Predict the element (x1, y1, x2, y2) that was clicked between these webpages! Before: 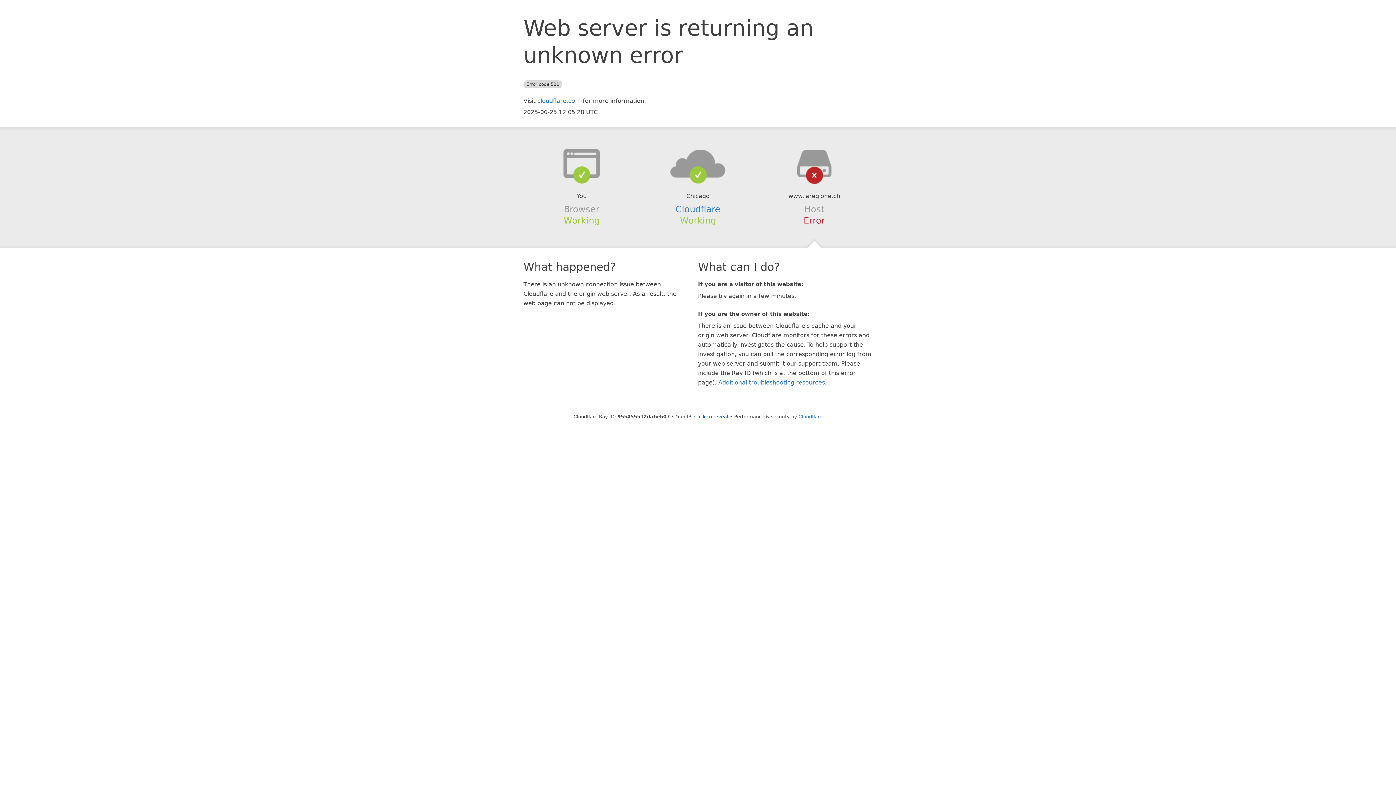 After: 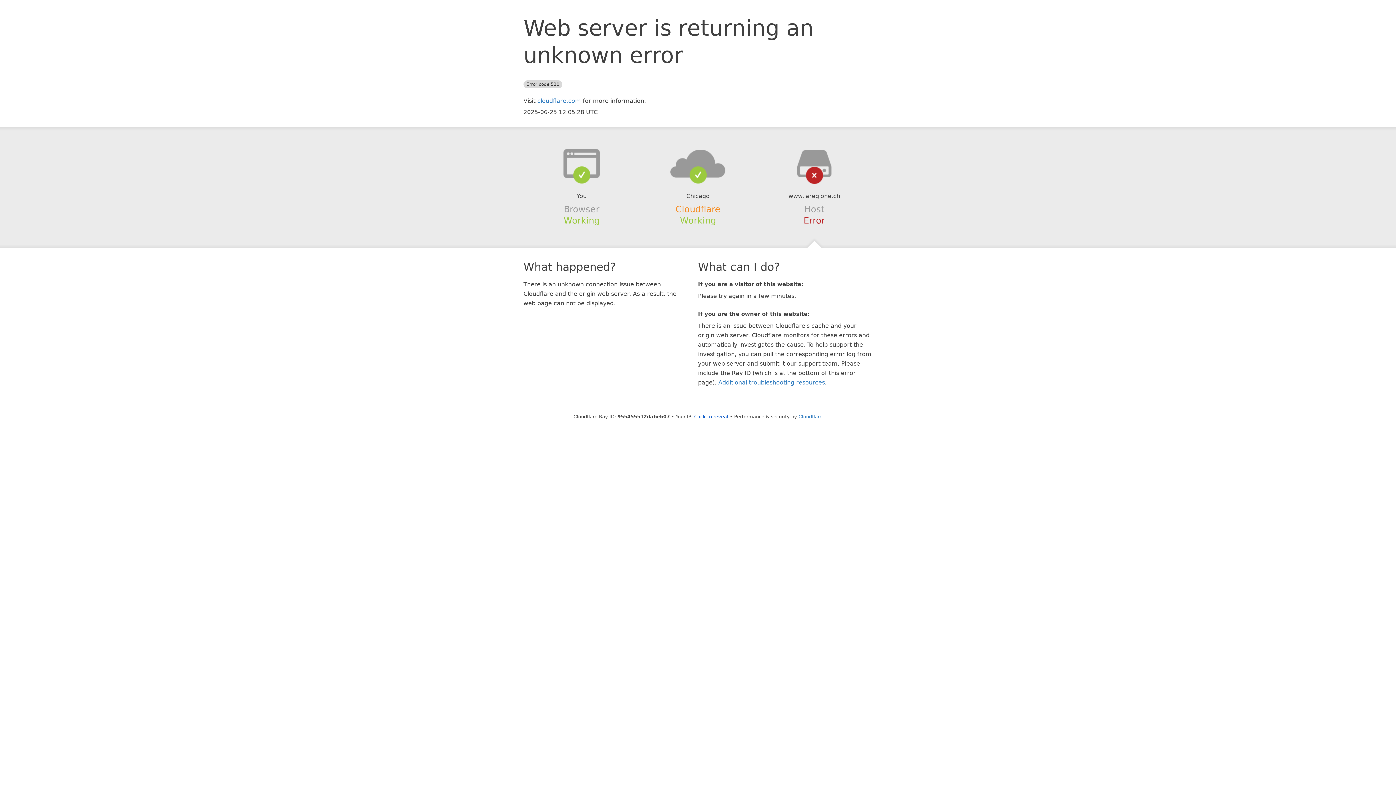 Action: label: Cloudflare bbox: (675, 204, 720, 214)